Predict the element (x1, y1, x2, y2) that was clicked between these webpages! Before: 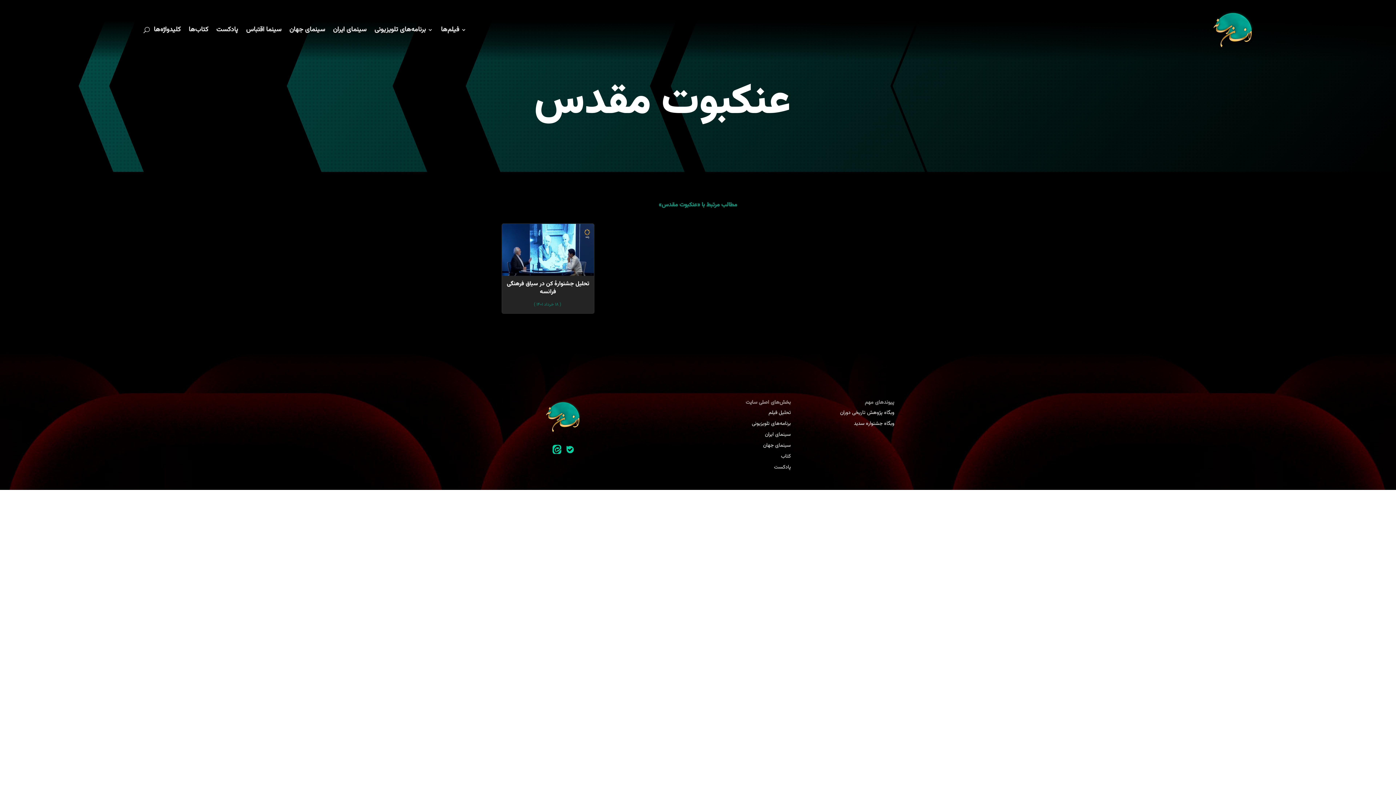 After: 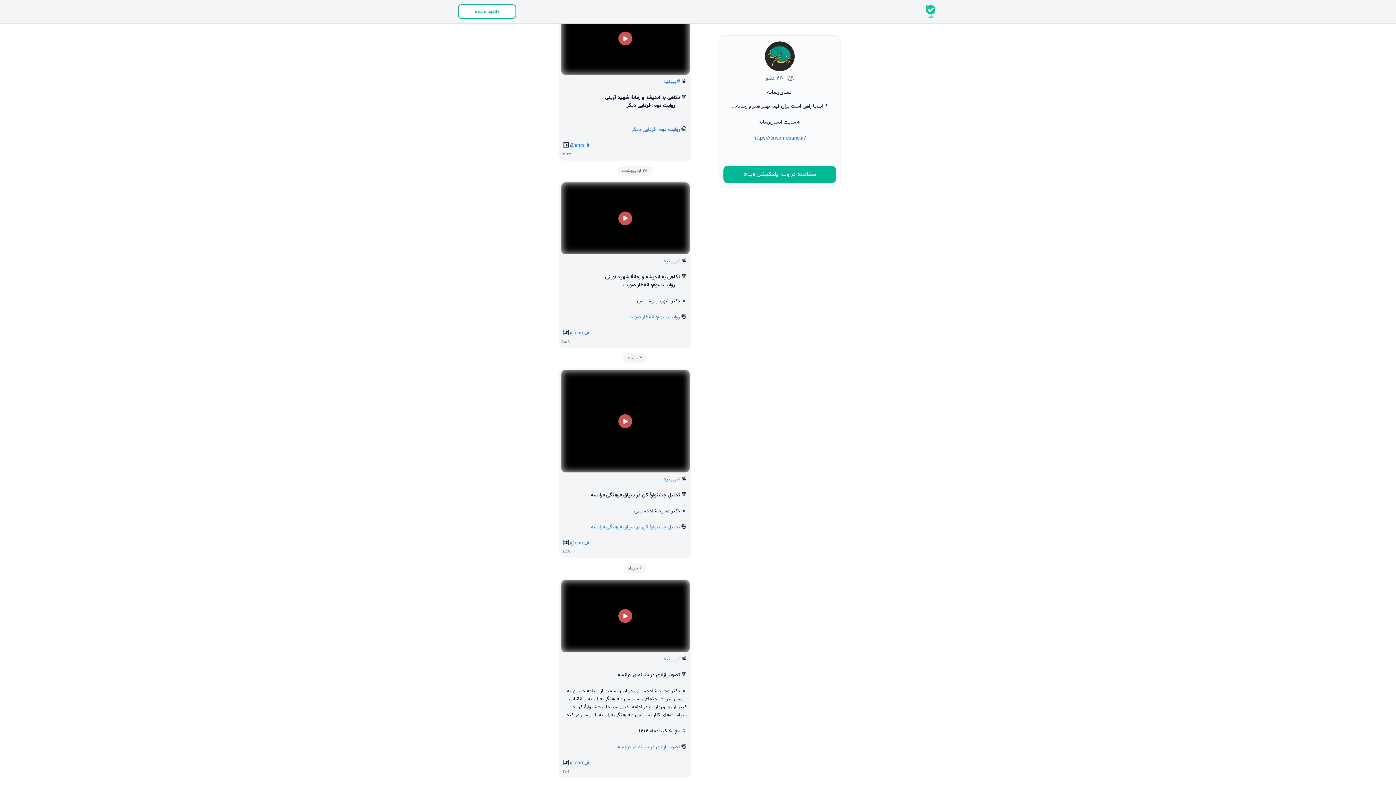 Action: bbox: (563, 443, 576, 456)